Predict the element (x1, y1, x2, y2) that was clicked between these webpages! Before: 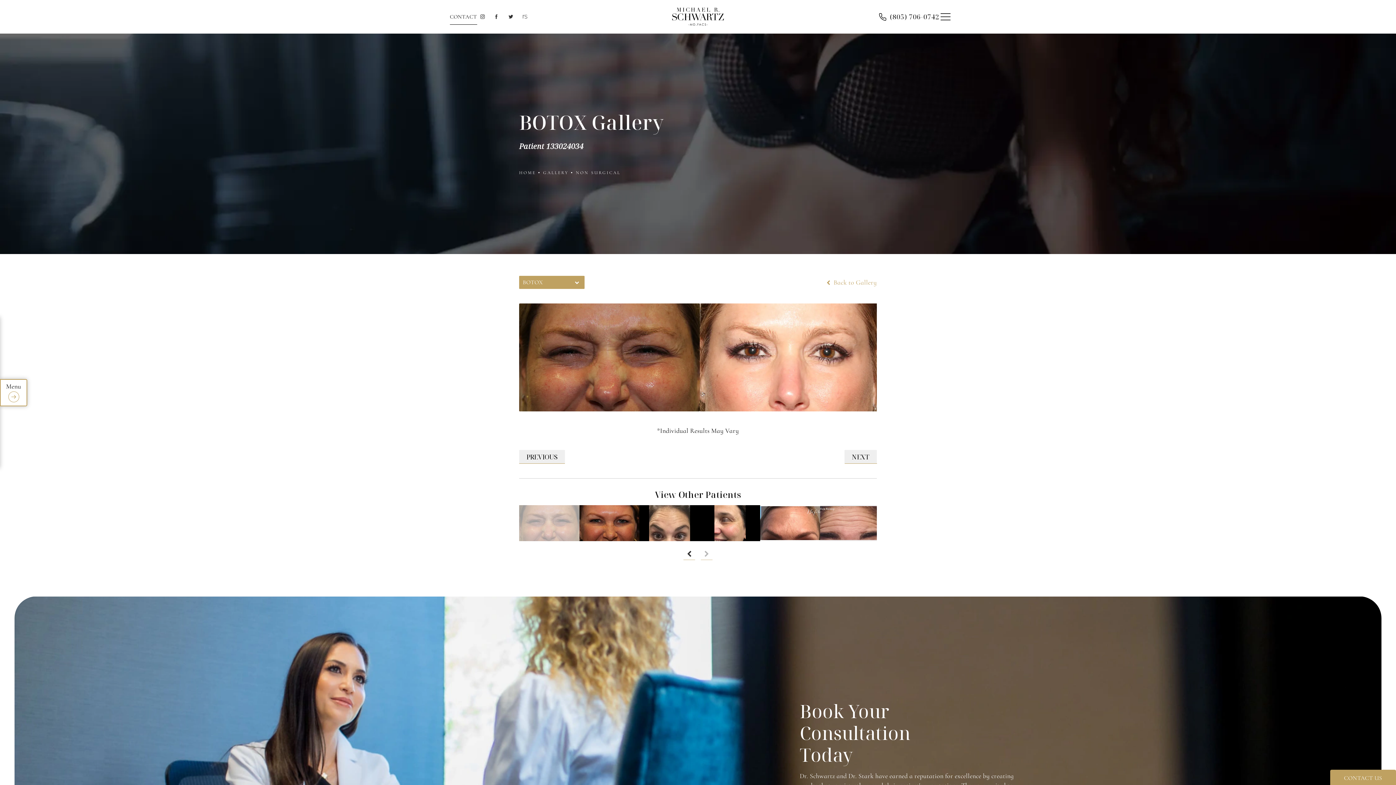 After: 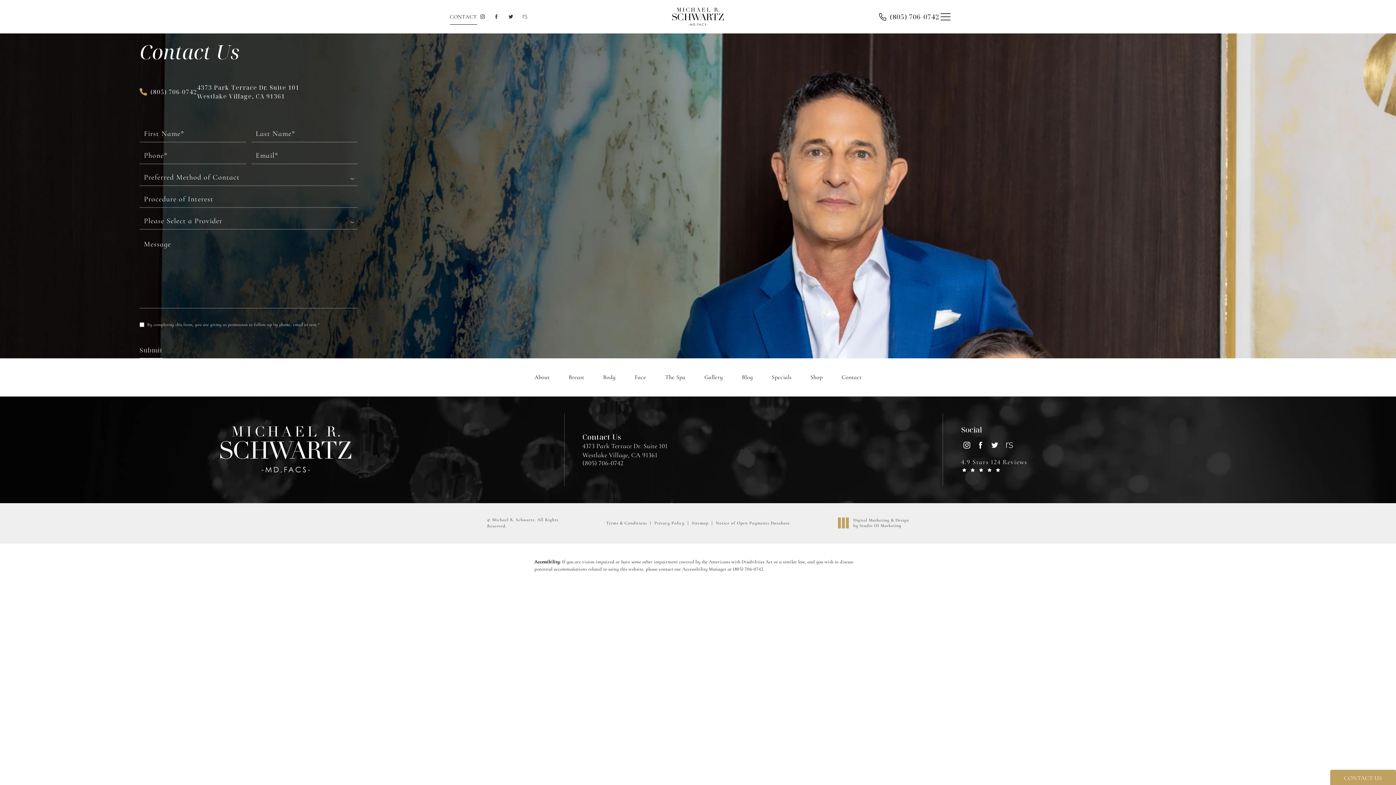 Action: label: Contact Us bbox: (1330, 770, 1396, 785)